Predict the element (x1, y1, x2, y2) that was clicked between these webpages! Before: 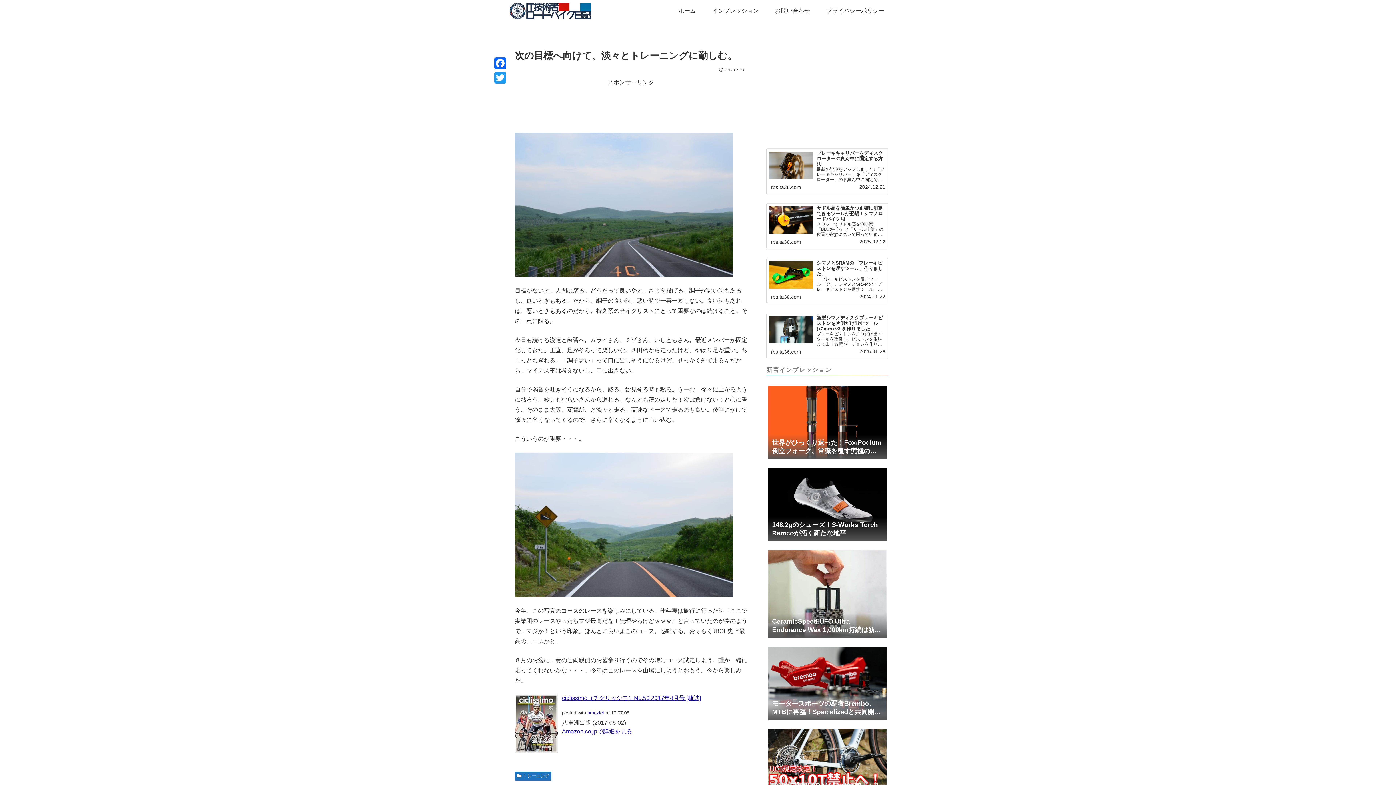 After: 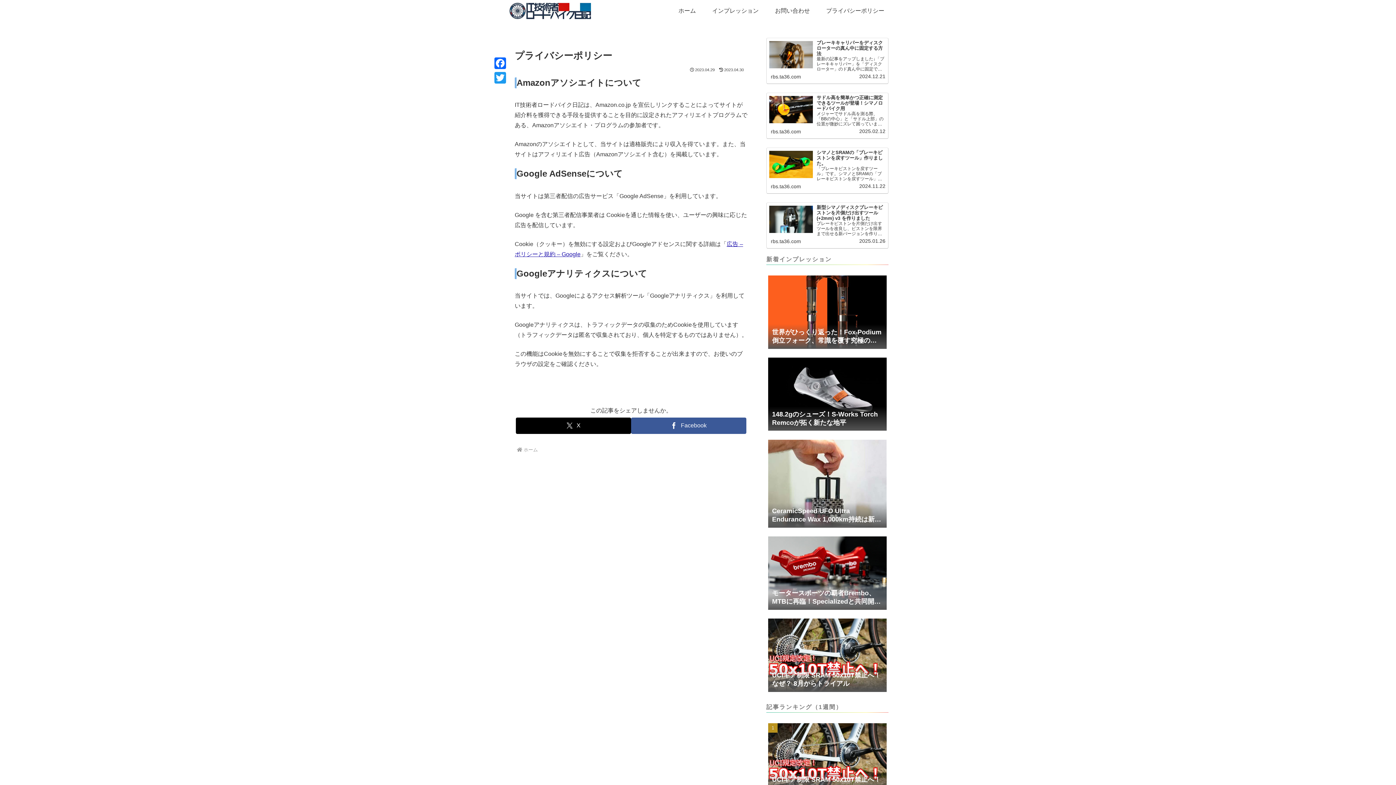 Action: bbox: (818, 0, 892, 21) label: プライバシーポリシー